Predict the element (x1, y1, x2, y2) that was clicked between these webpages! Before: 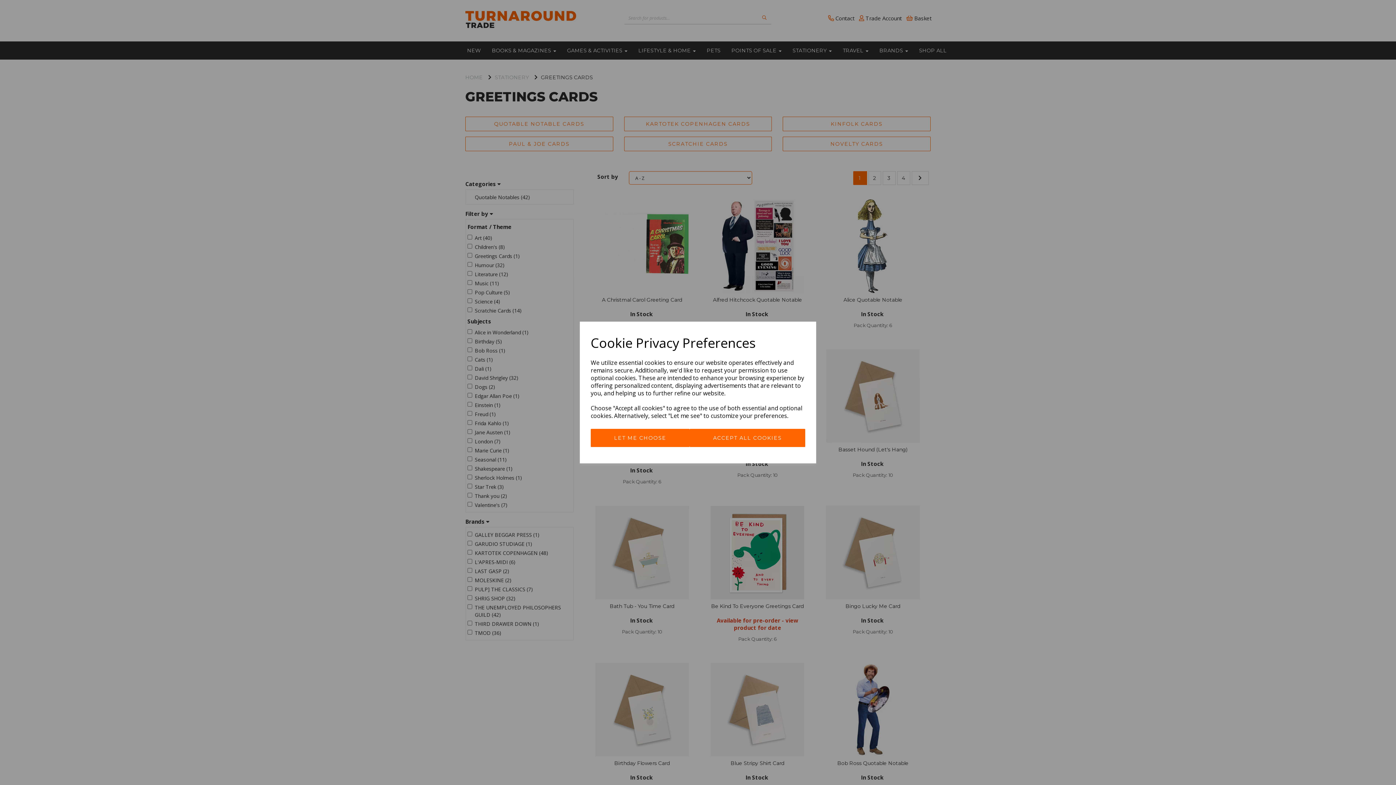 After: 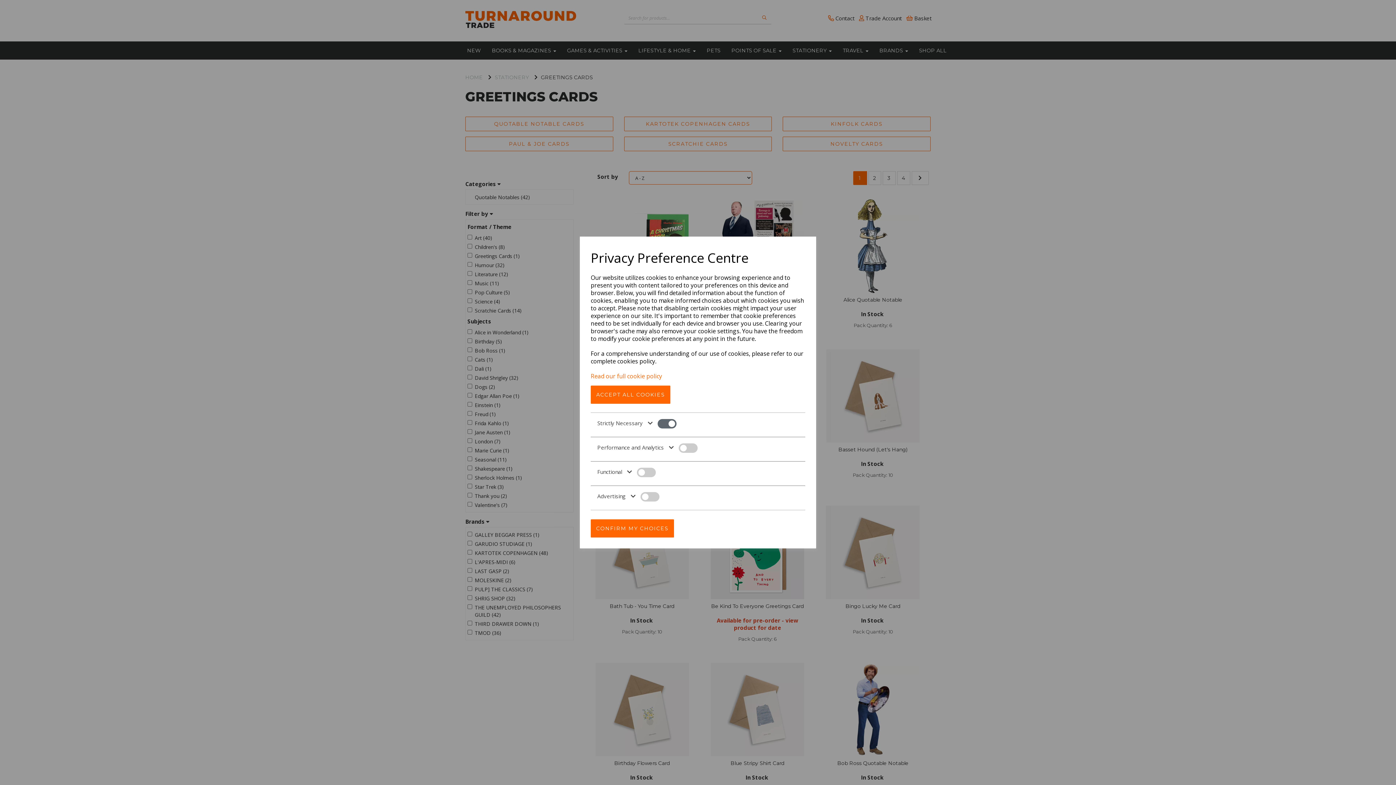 Action: bbox: (590, 429, 689, 447) label: LET ME CHOOSE